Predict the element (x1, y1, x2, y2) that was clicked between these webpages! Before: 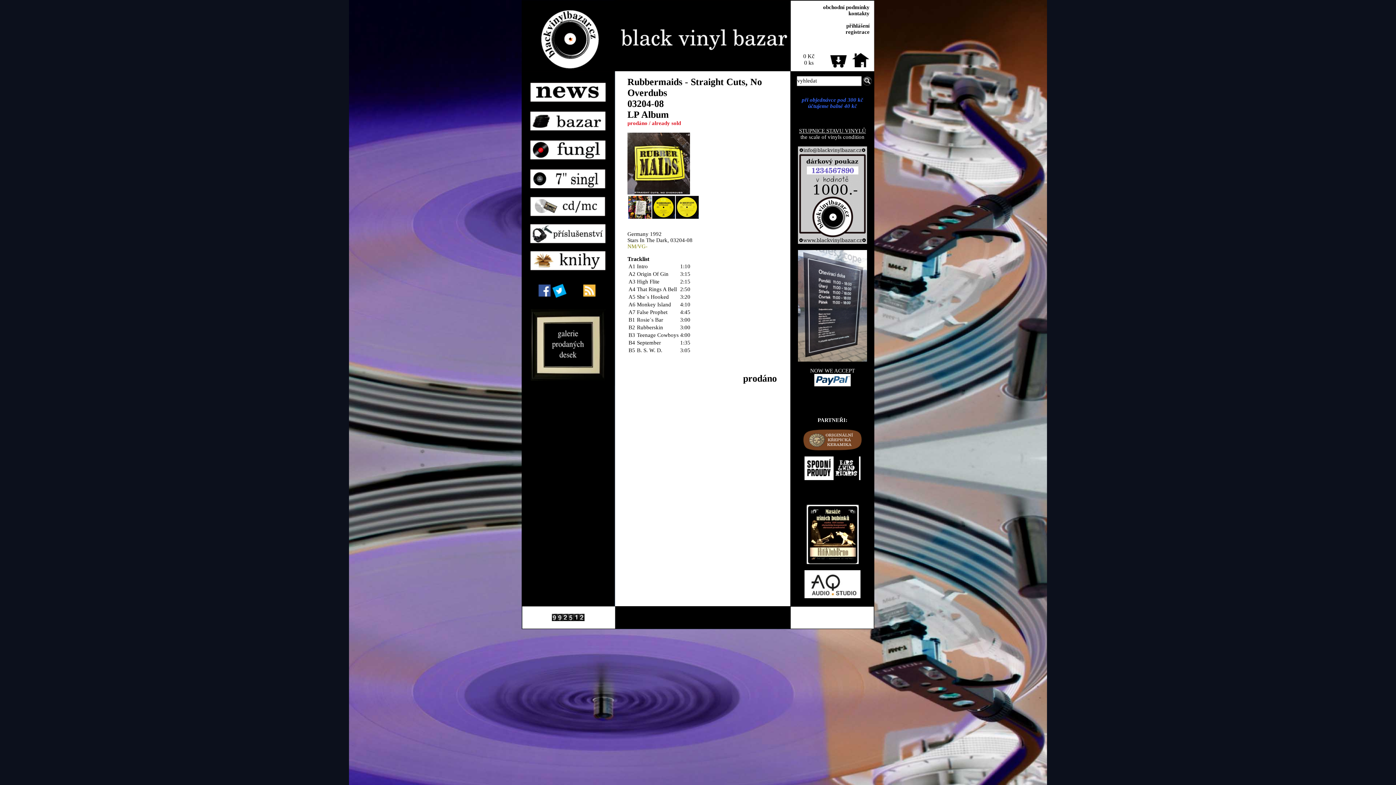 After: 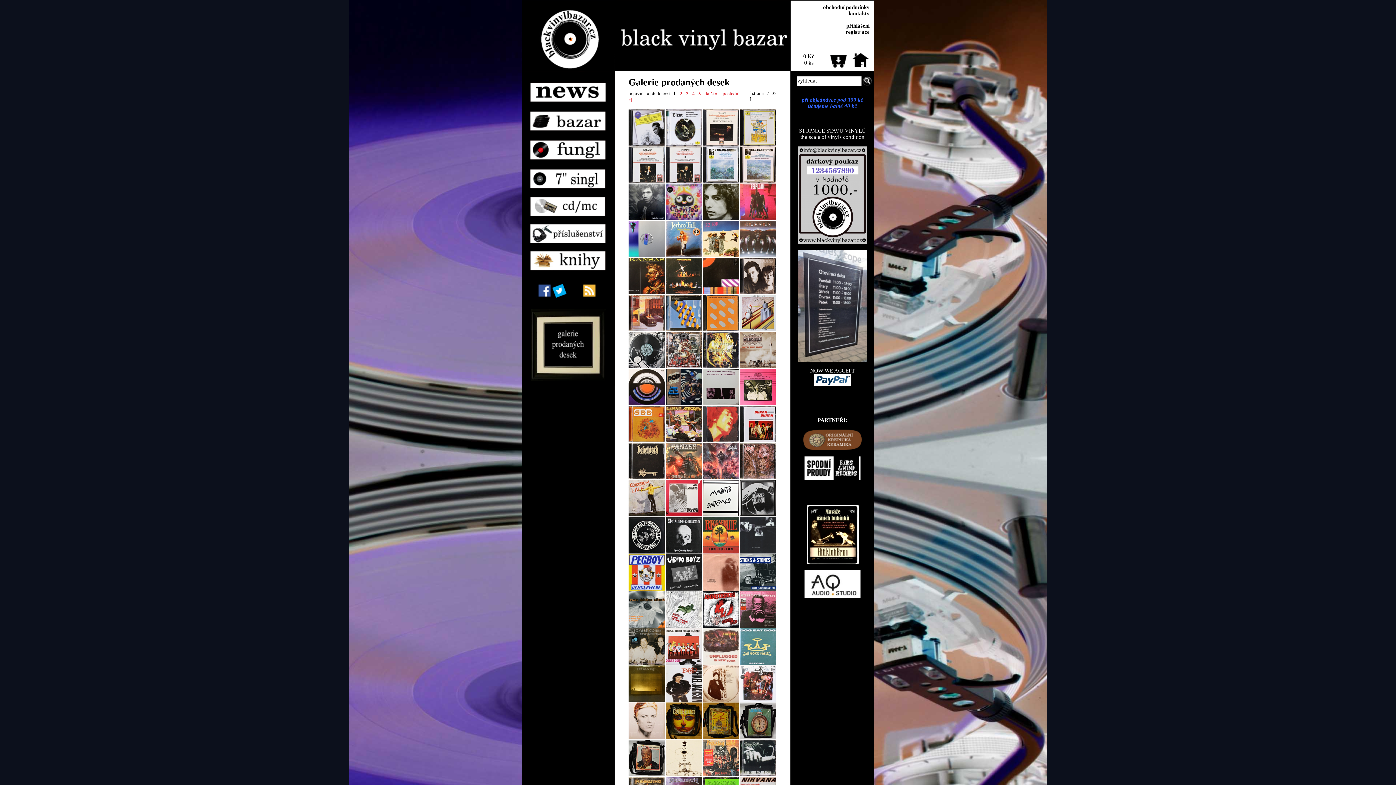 Action: bbox: (530, 309, 606, 383)